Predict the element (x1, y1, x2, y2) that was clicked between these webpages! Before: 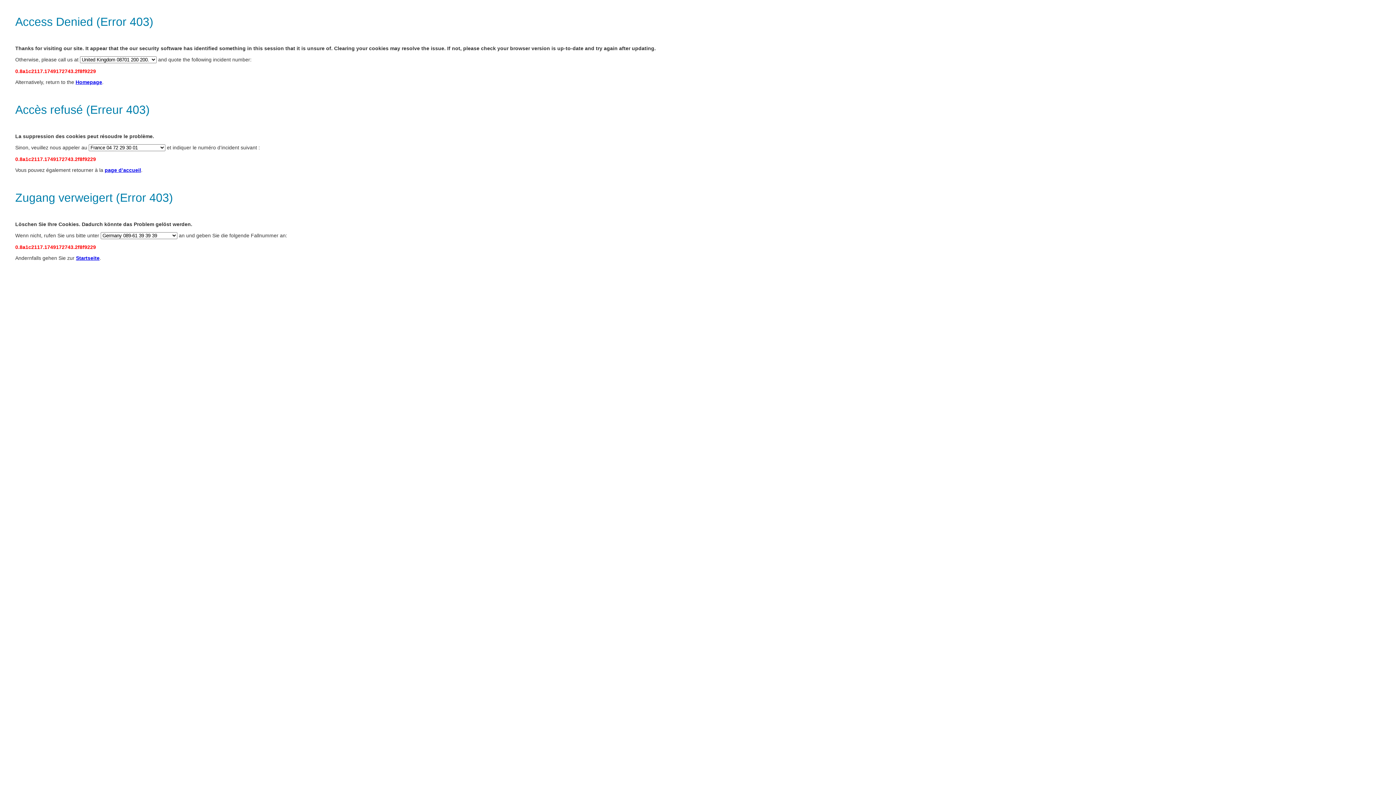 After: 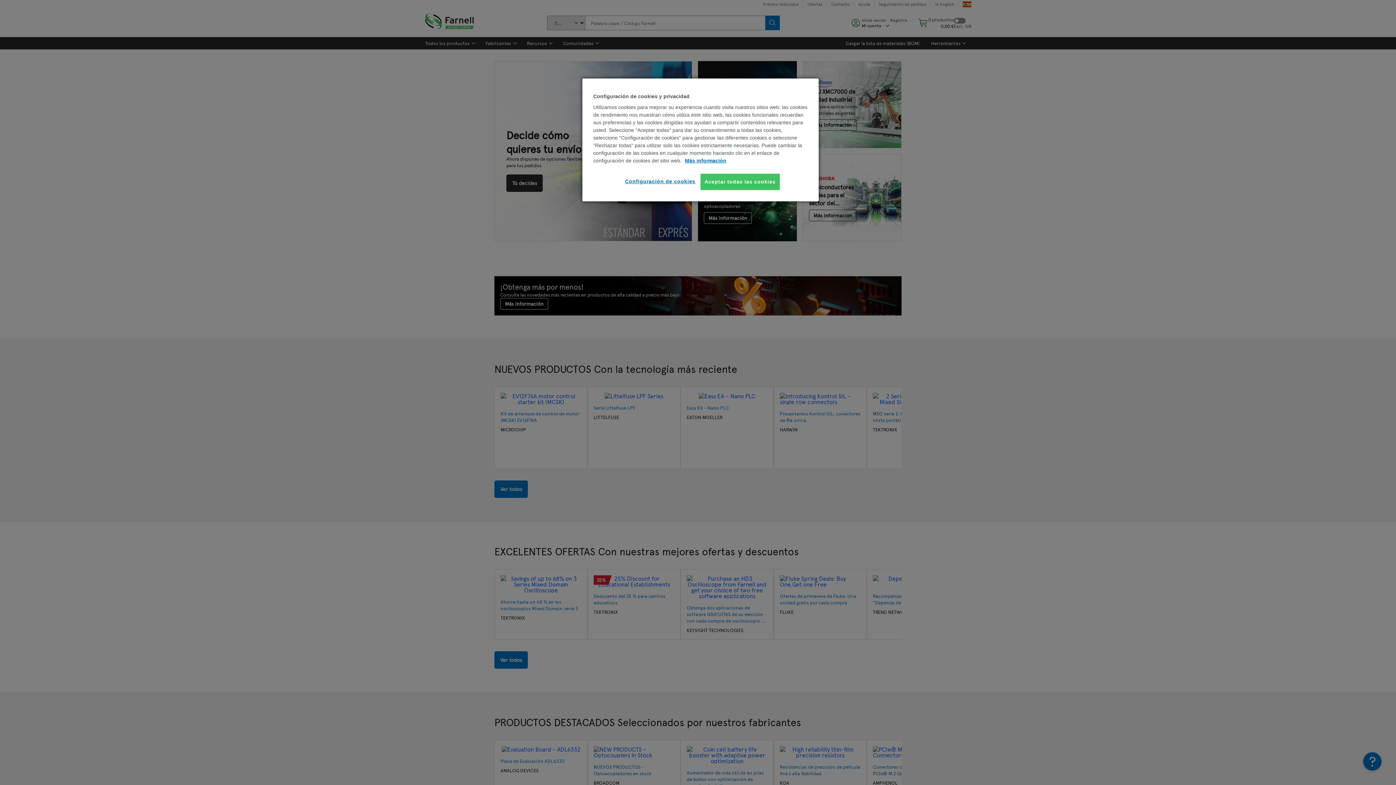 Action: label: page d’accueil bbox: (104, 167, 141, 173)